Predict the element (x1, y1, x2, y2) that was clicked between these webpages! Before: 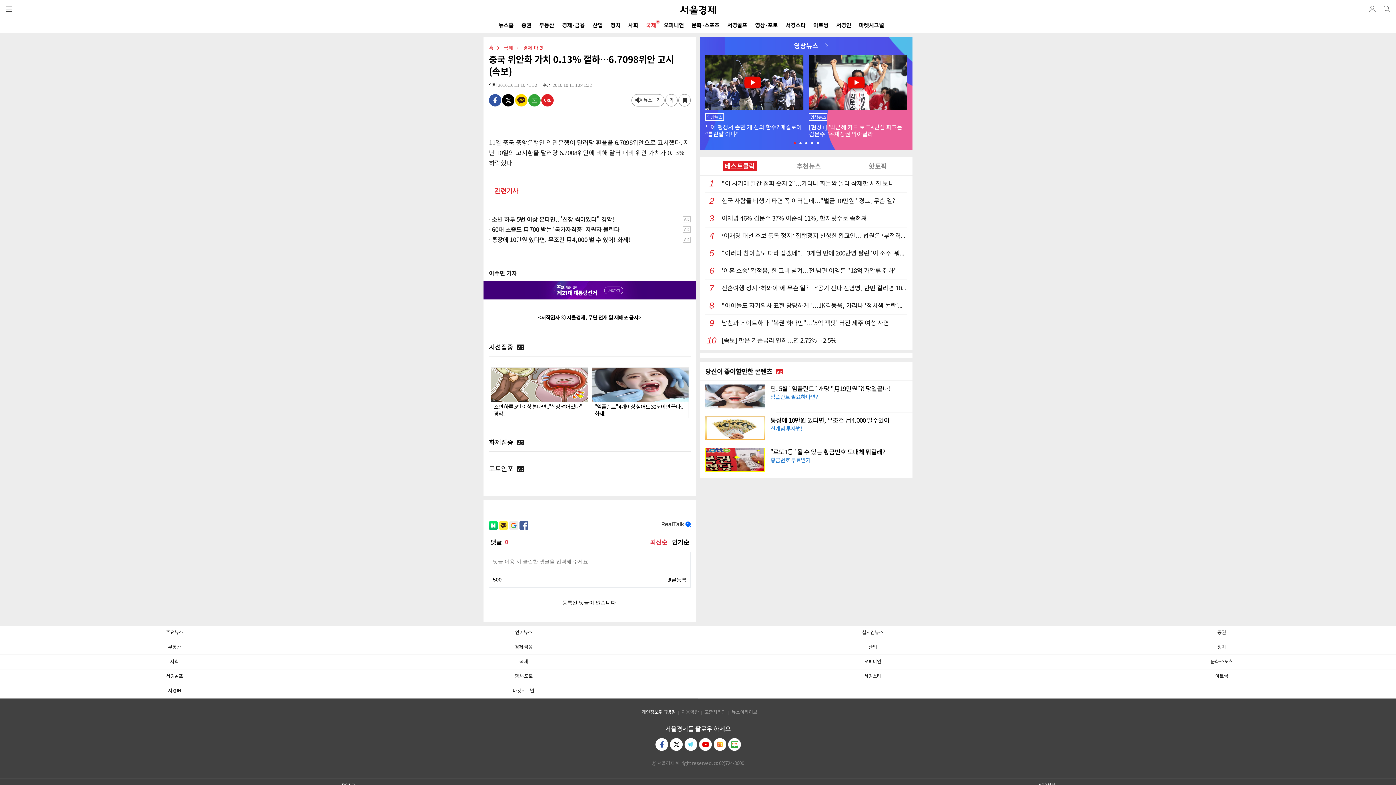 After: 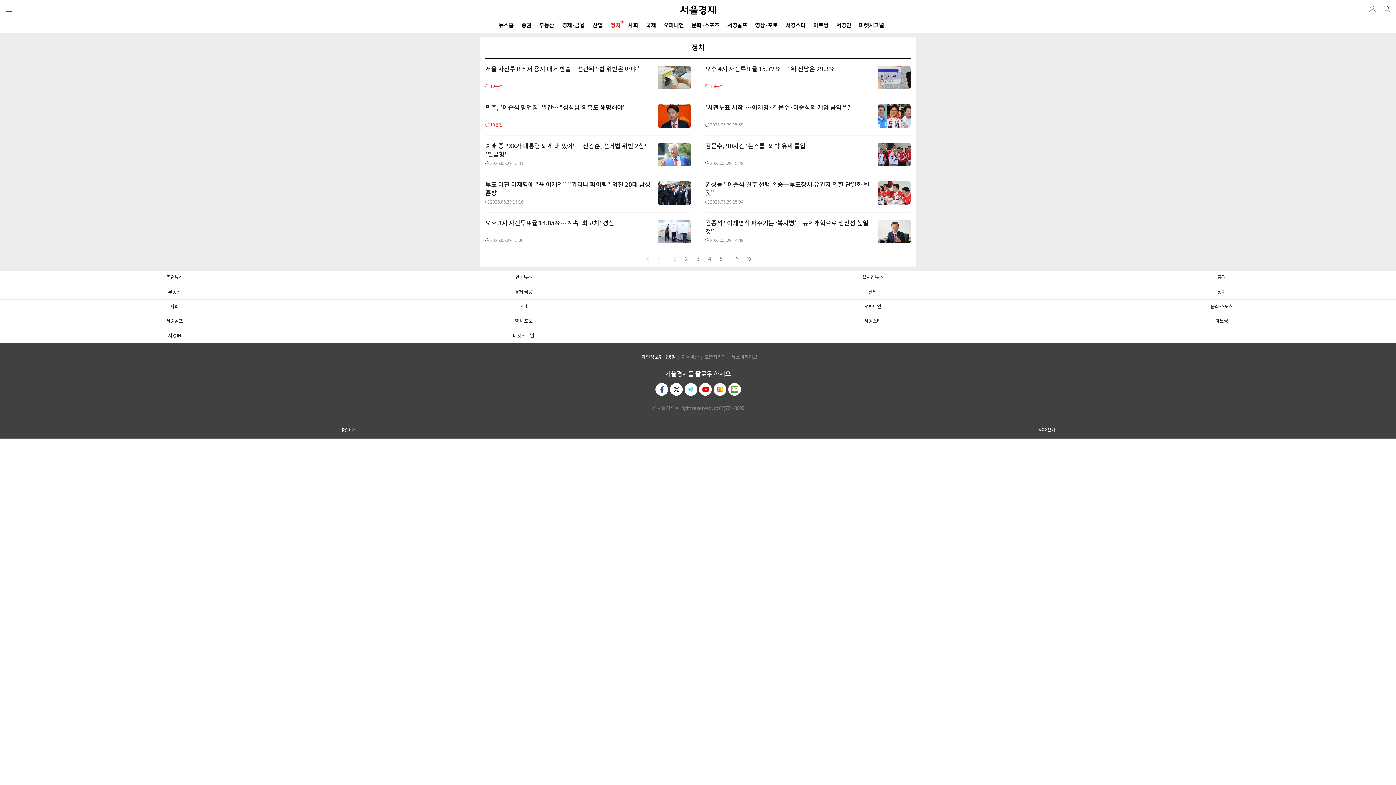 Action: bbox: (1217, 644, 1226, 651) label: 정치